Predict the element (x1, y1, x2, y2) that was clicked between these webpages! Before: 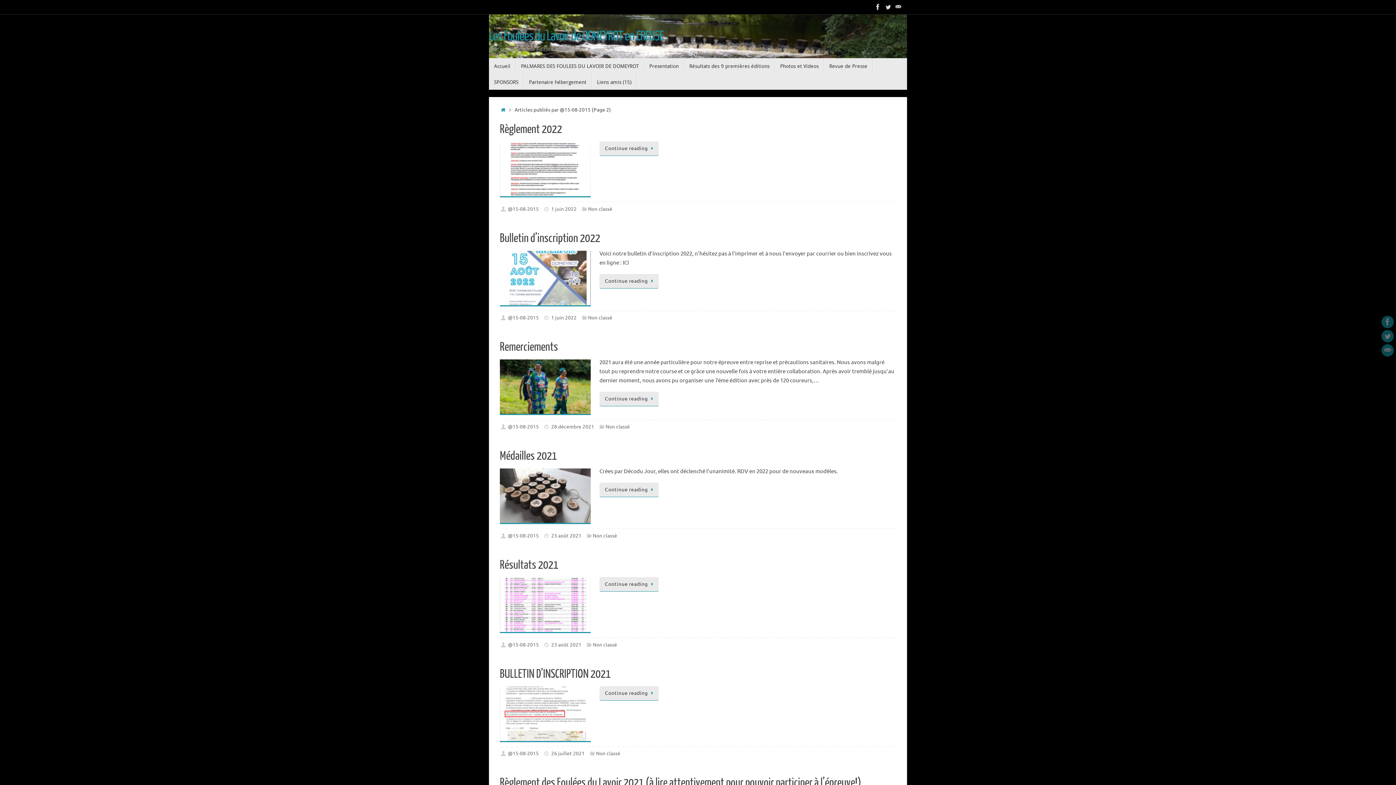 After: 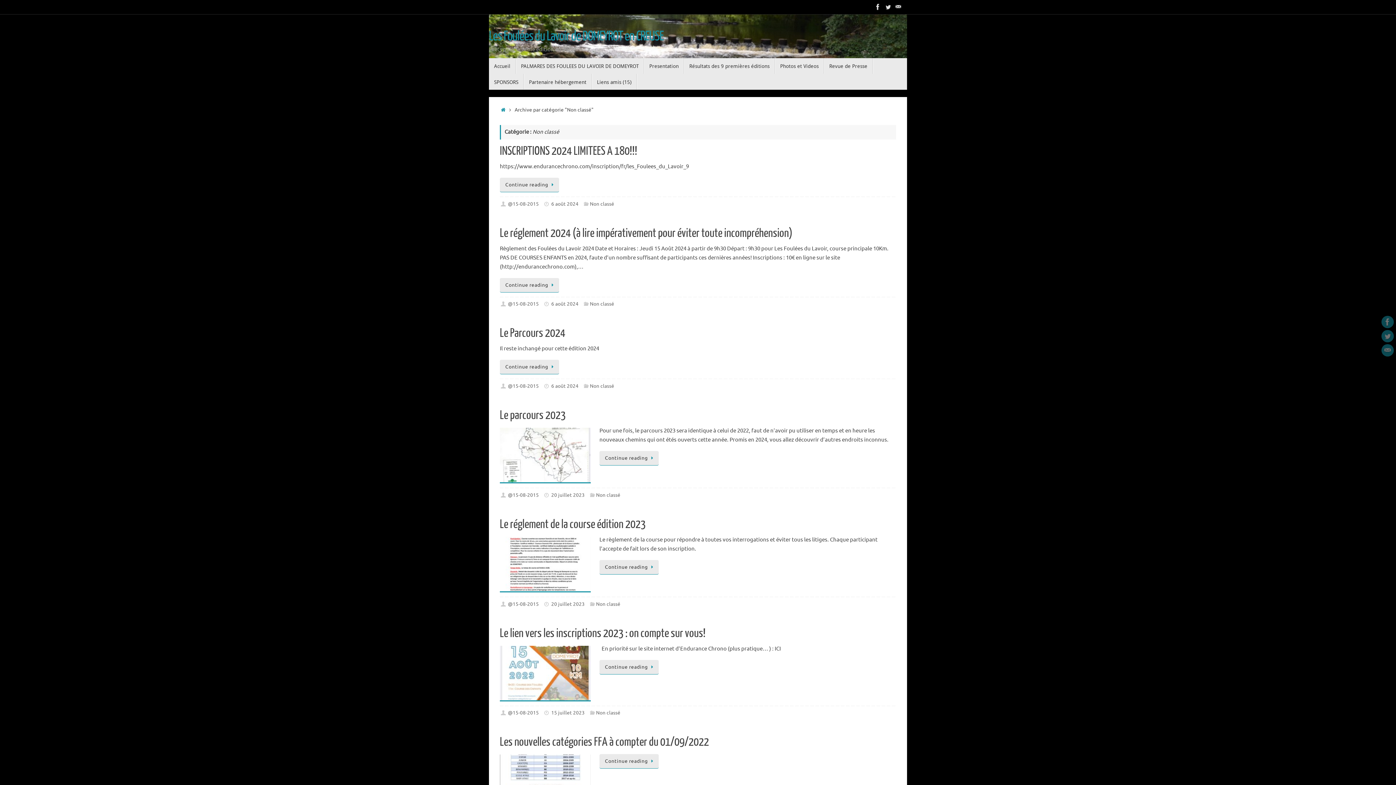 Action: label: Non classé bbox: (592, 533, 617, 539)